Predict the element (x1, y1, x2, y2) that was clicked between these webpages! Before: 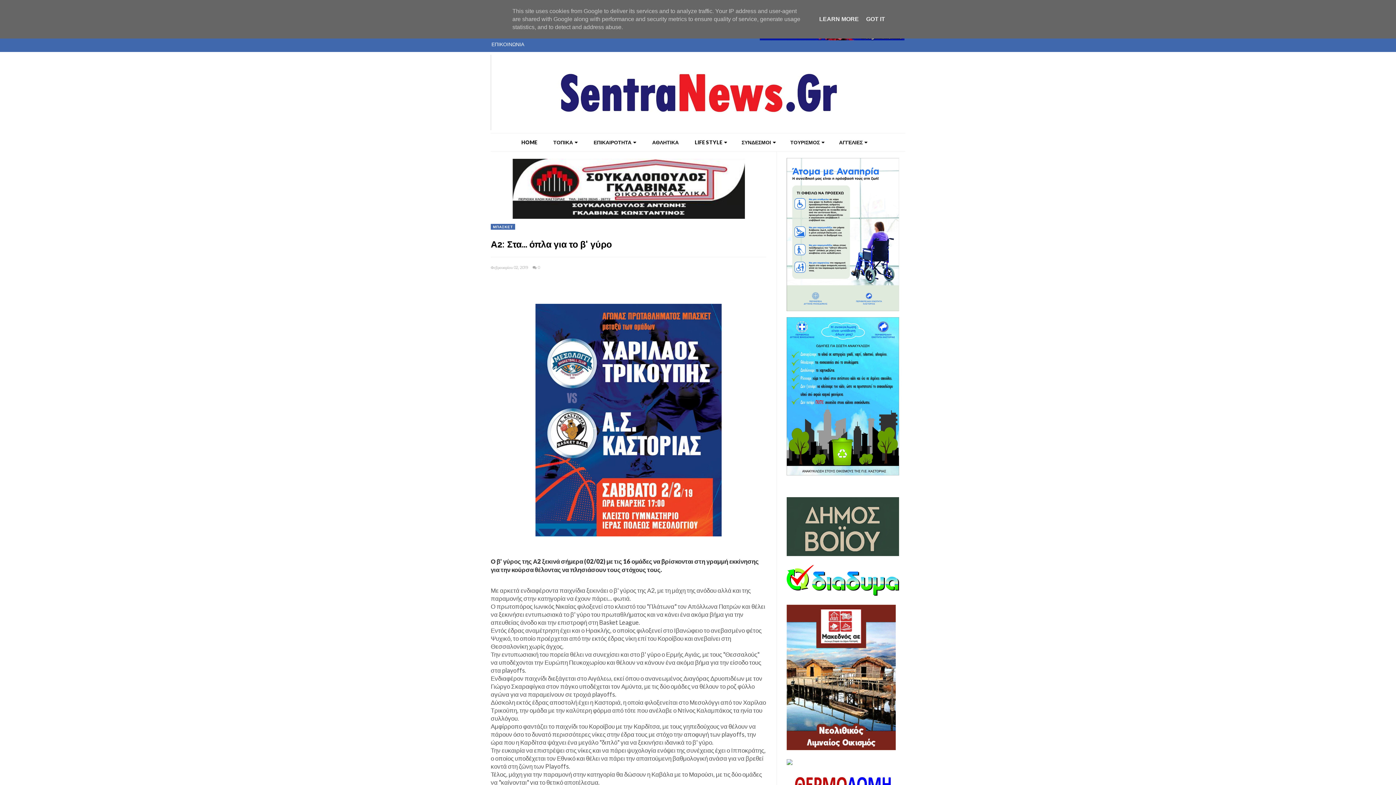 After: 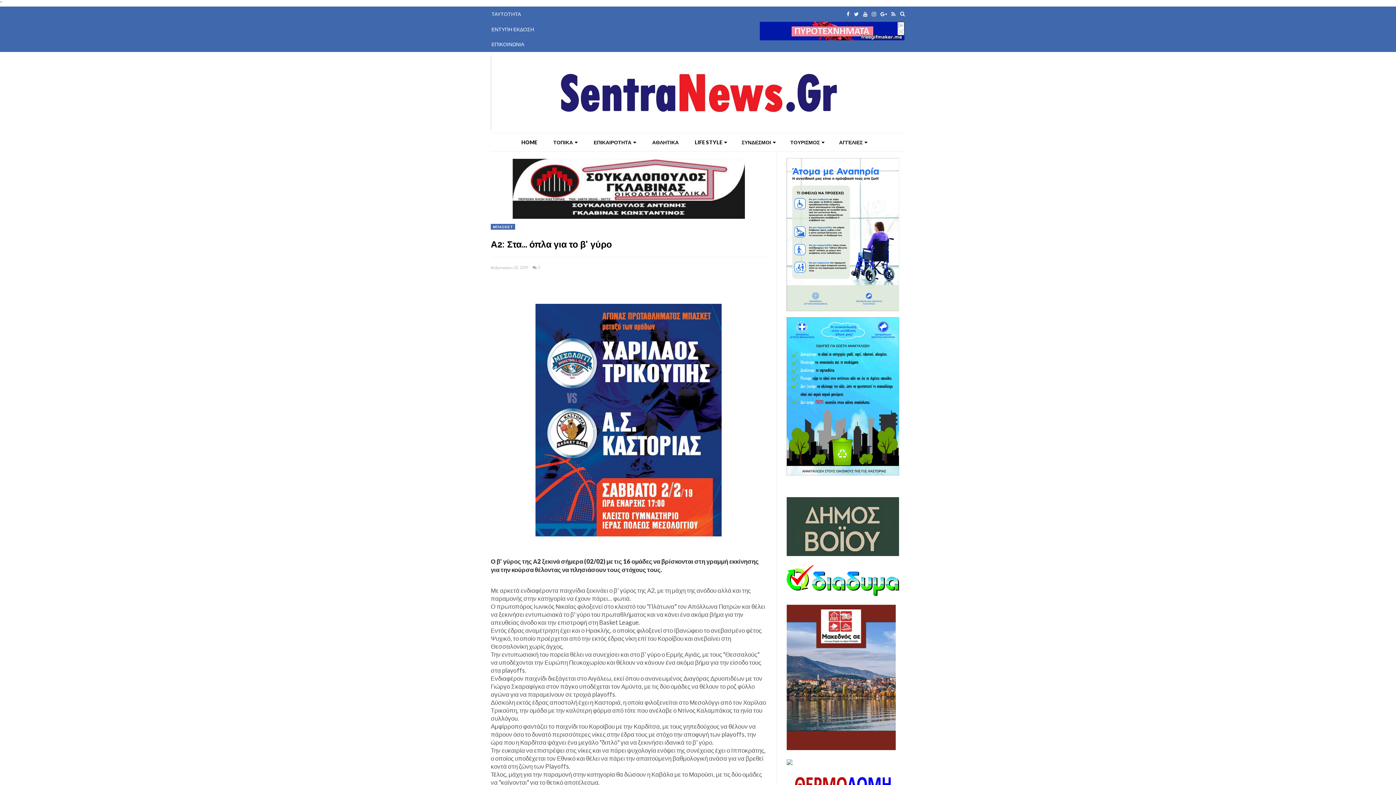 Action: label: GOT IT bbox: (864, 16, 887, 22)